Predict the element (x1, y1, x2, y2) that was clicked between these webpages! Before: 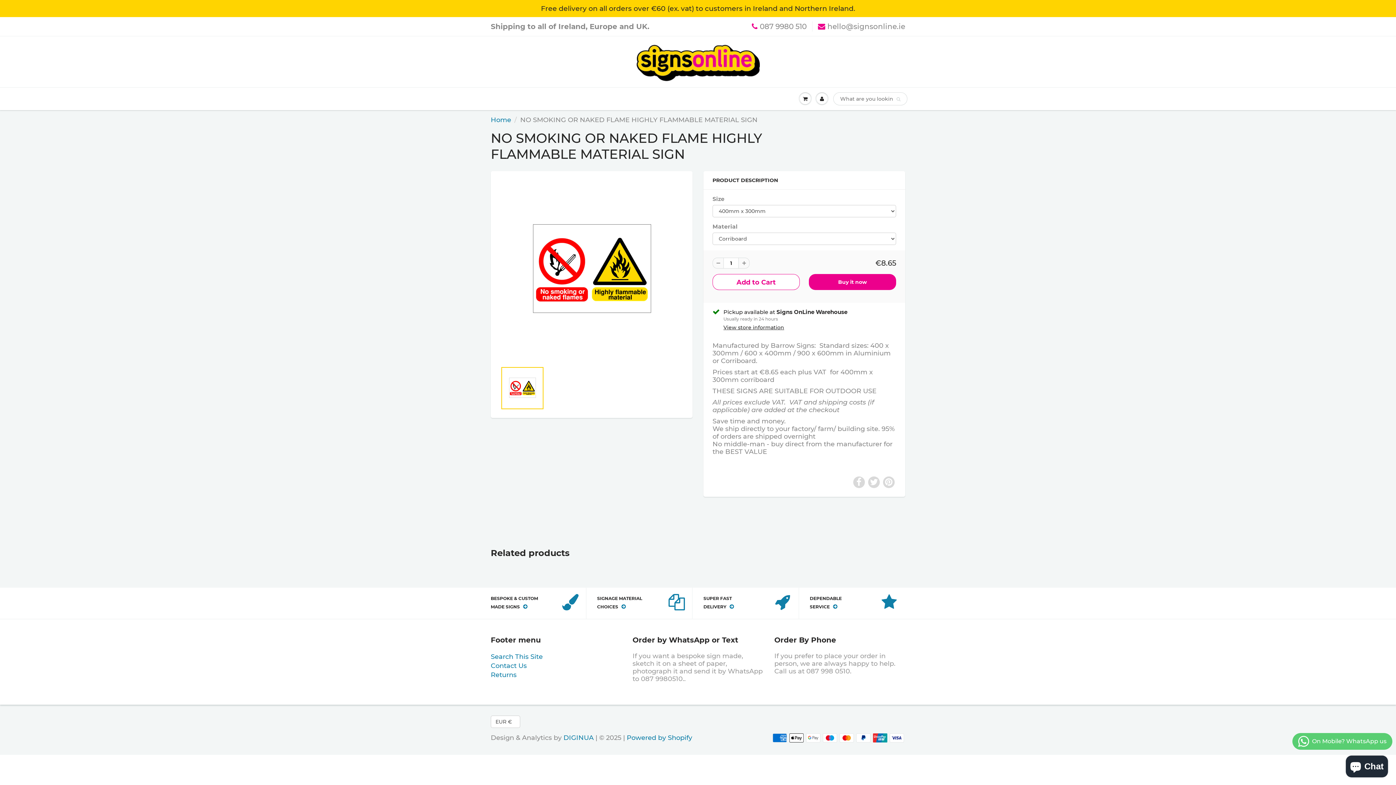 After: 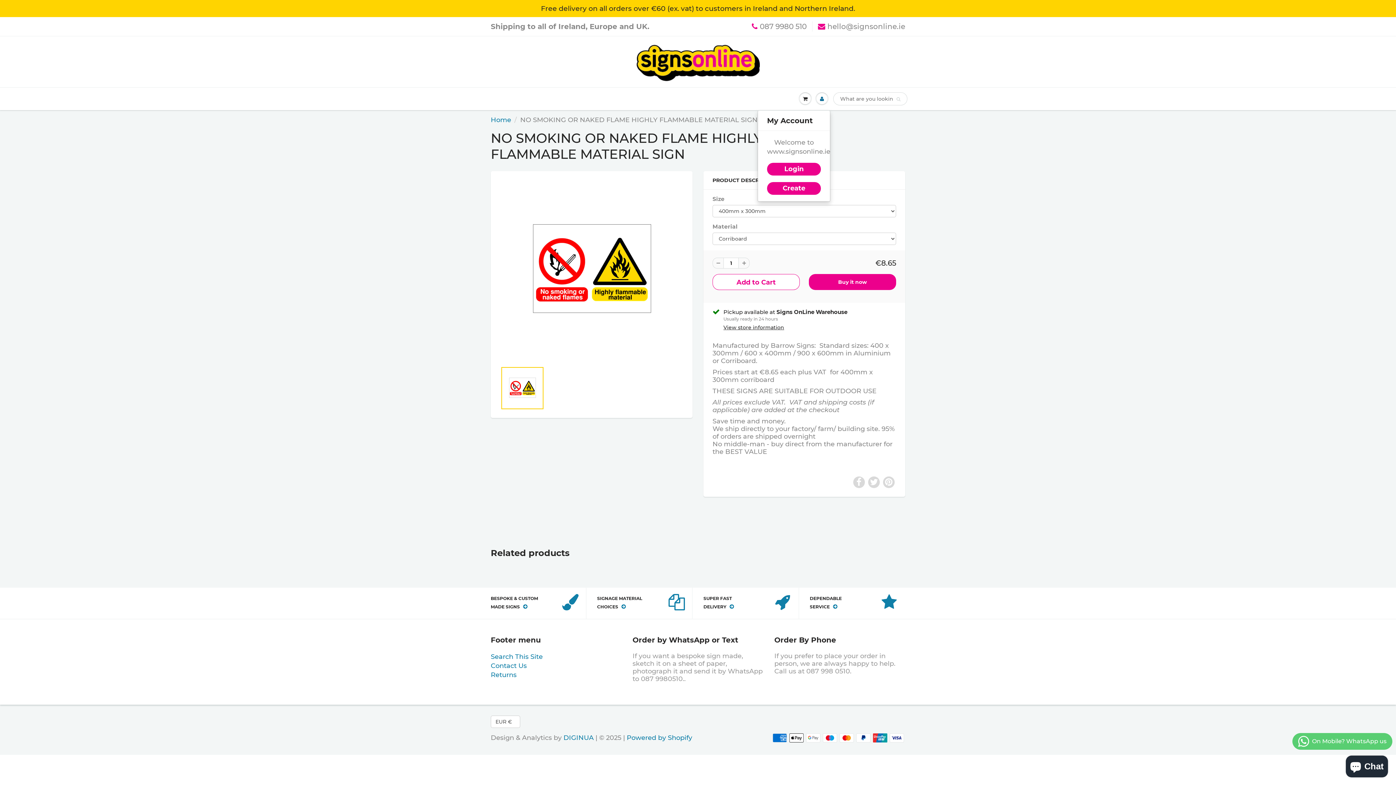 Action: bbox: (813, 88, 830, 109)